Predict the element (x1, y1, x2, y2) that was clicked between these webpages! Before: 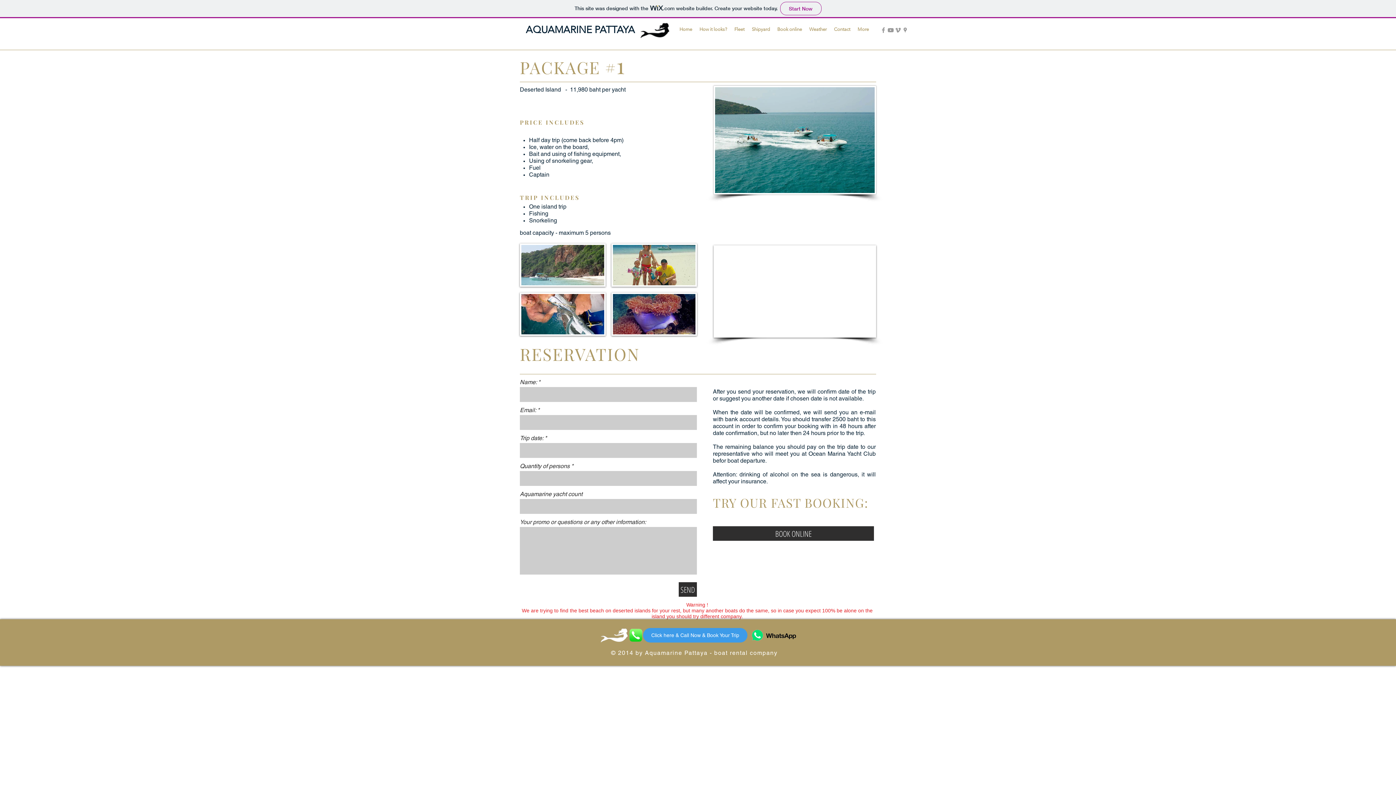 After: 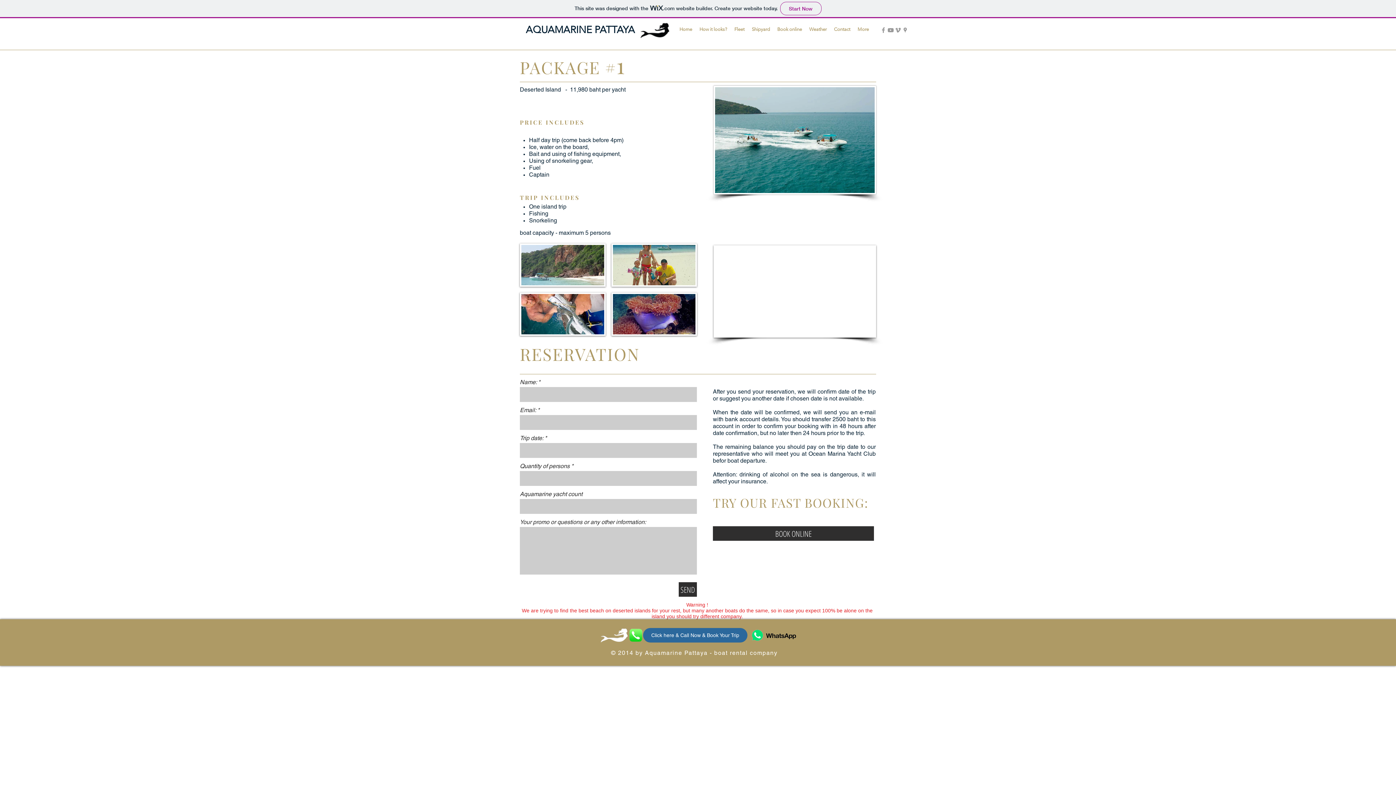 Action: bbox: (643, 628, 747, 642) label: Click here & Call Now & Book Your Trip